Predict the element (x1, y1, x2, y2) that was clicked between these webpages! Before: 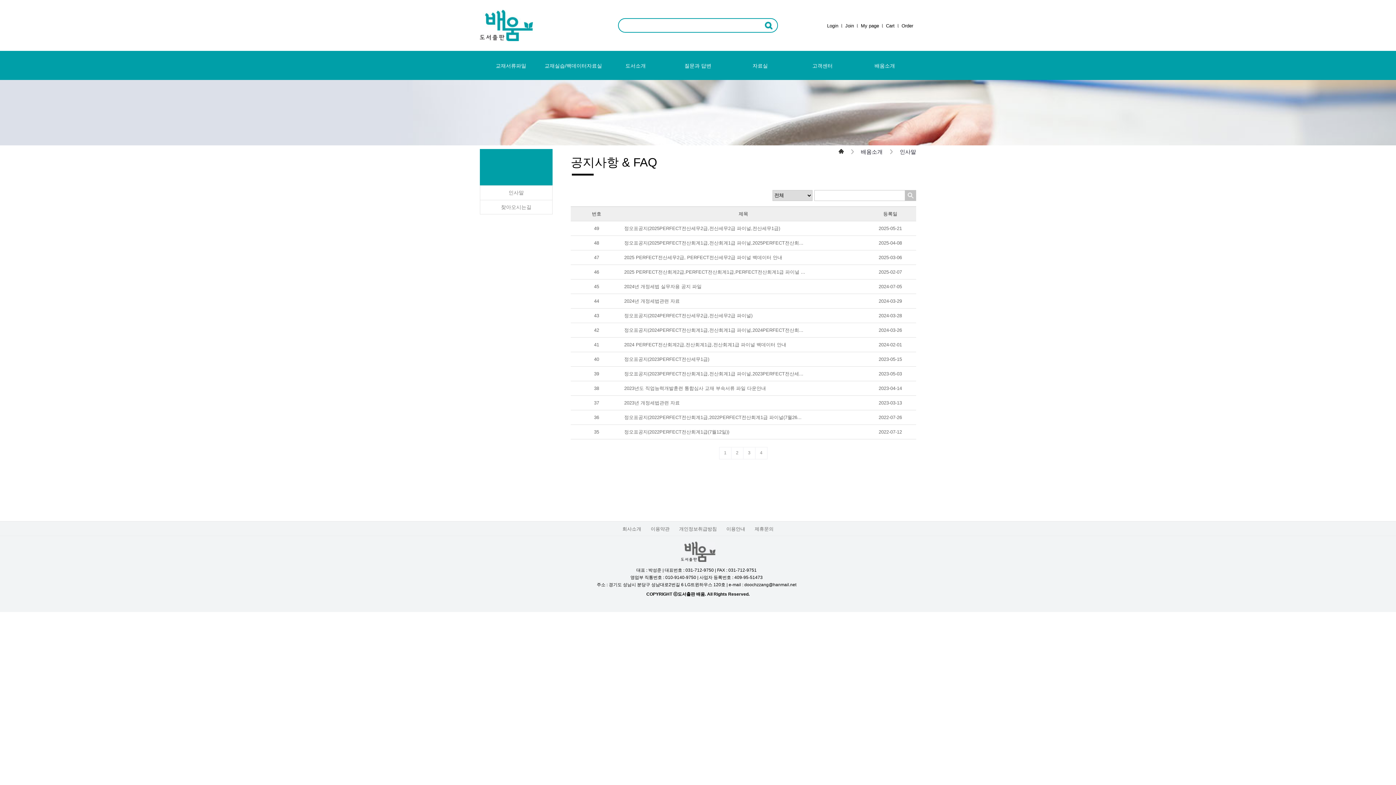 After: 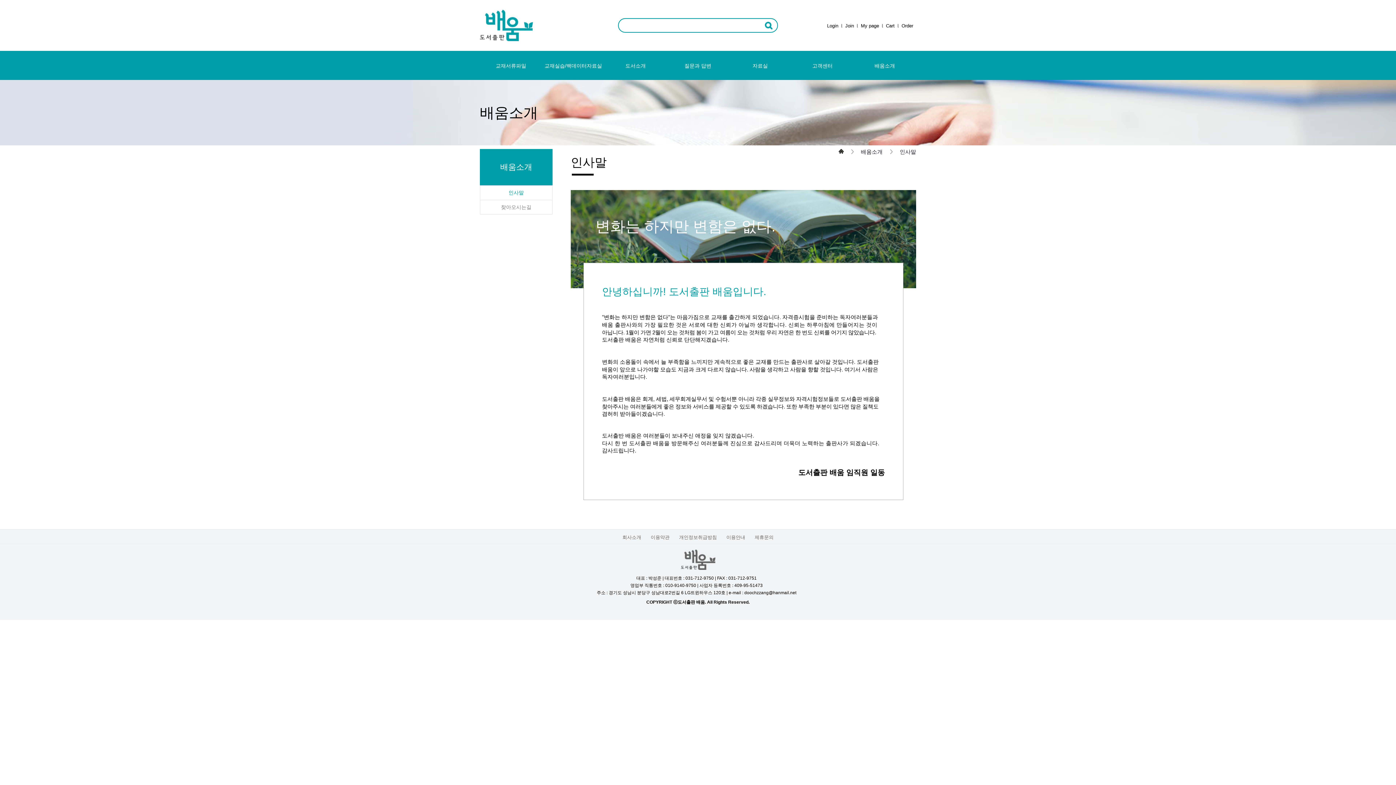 Action: label: 배움소개 bbox: (853, 51, 916, 80)